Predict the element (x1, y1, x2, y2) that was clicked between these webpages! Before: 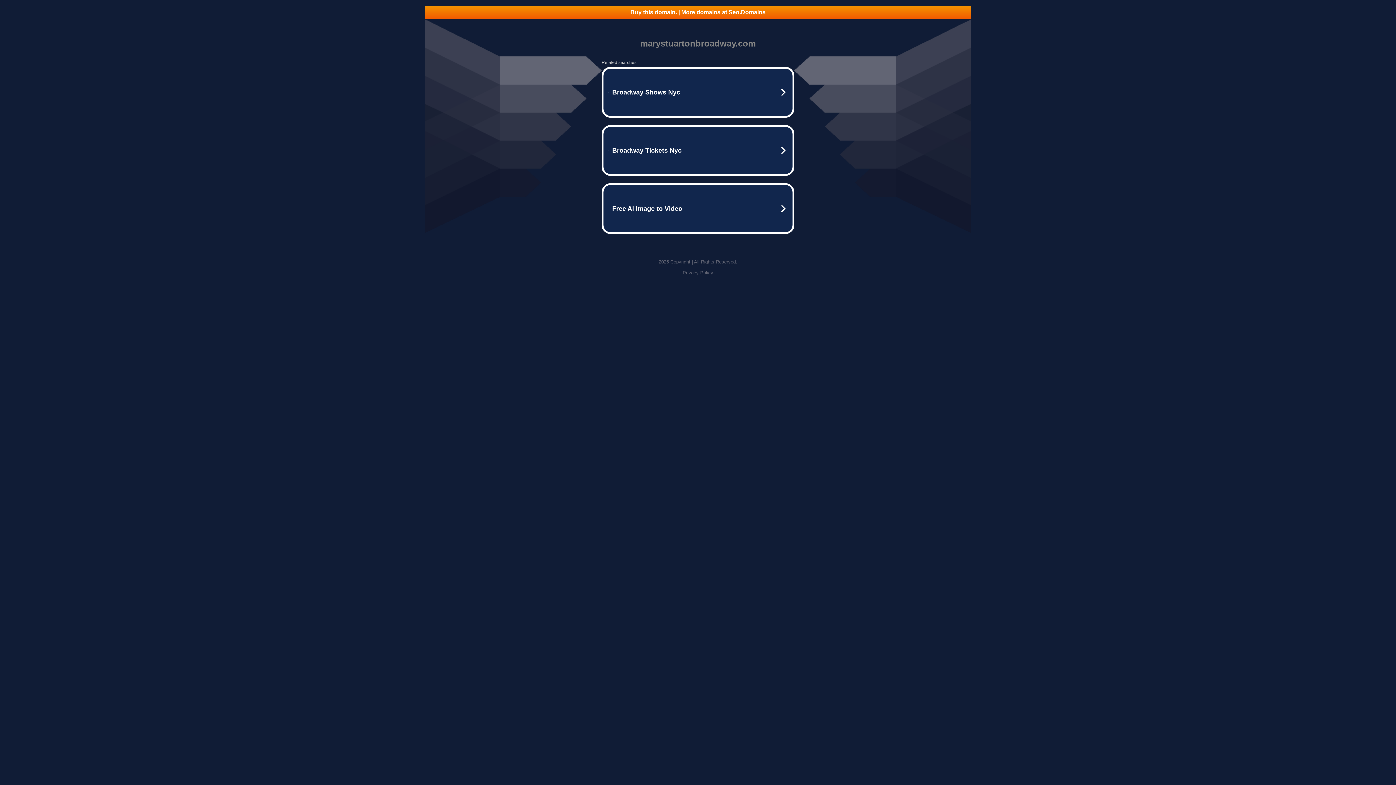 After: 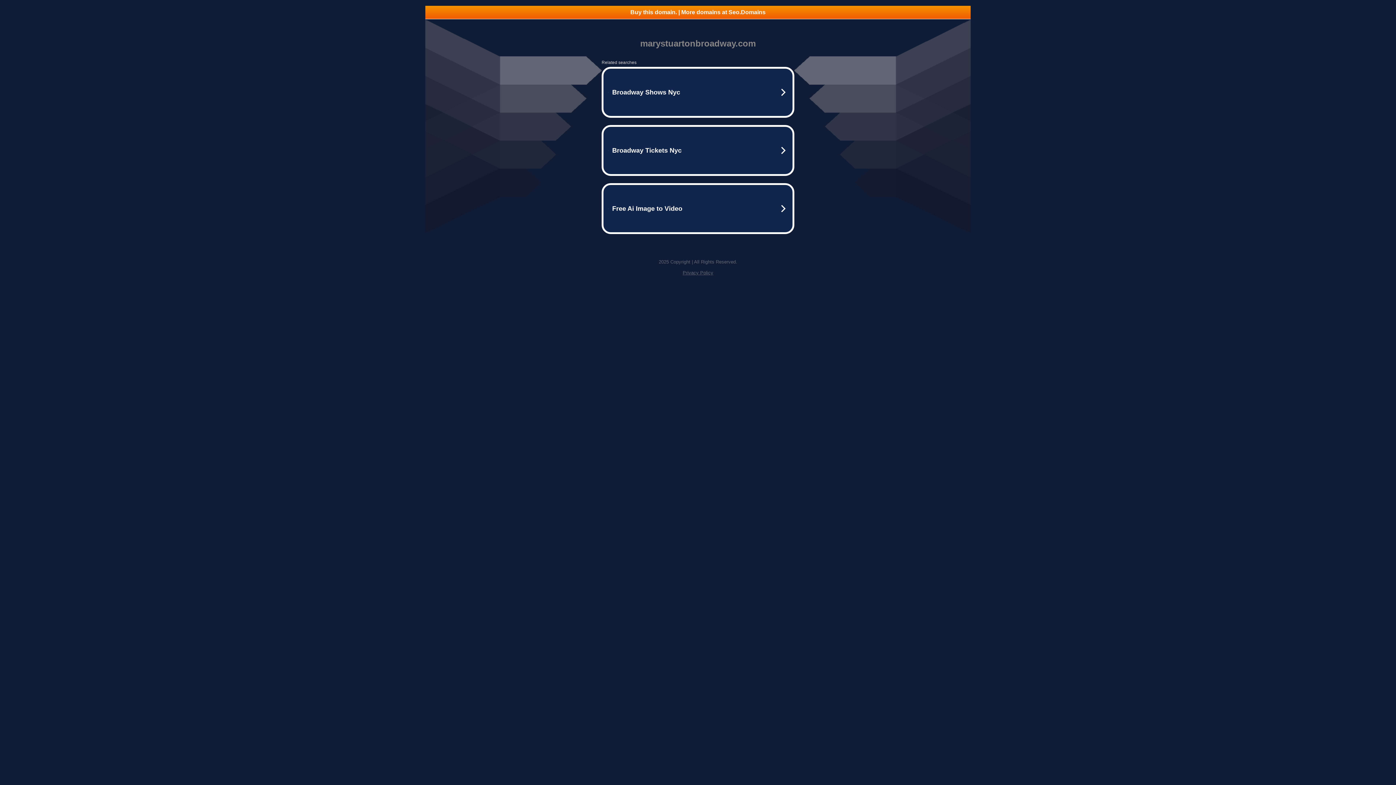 Action: label: Privacy Policy bbox: (682, 270, 713, 275)